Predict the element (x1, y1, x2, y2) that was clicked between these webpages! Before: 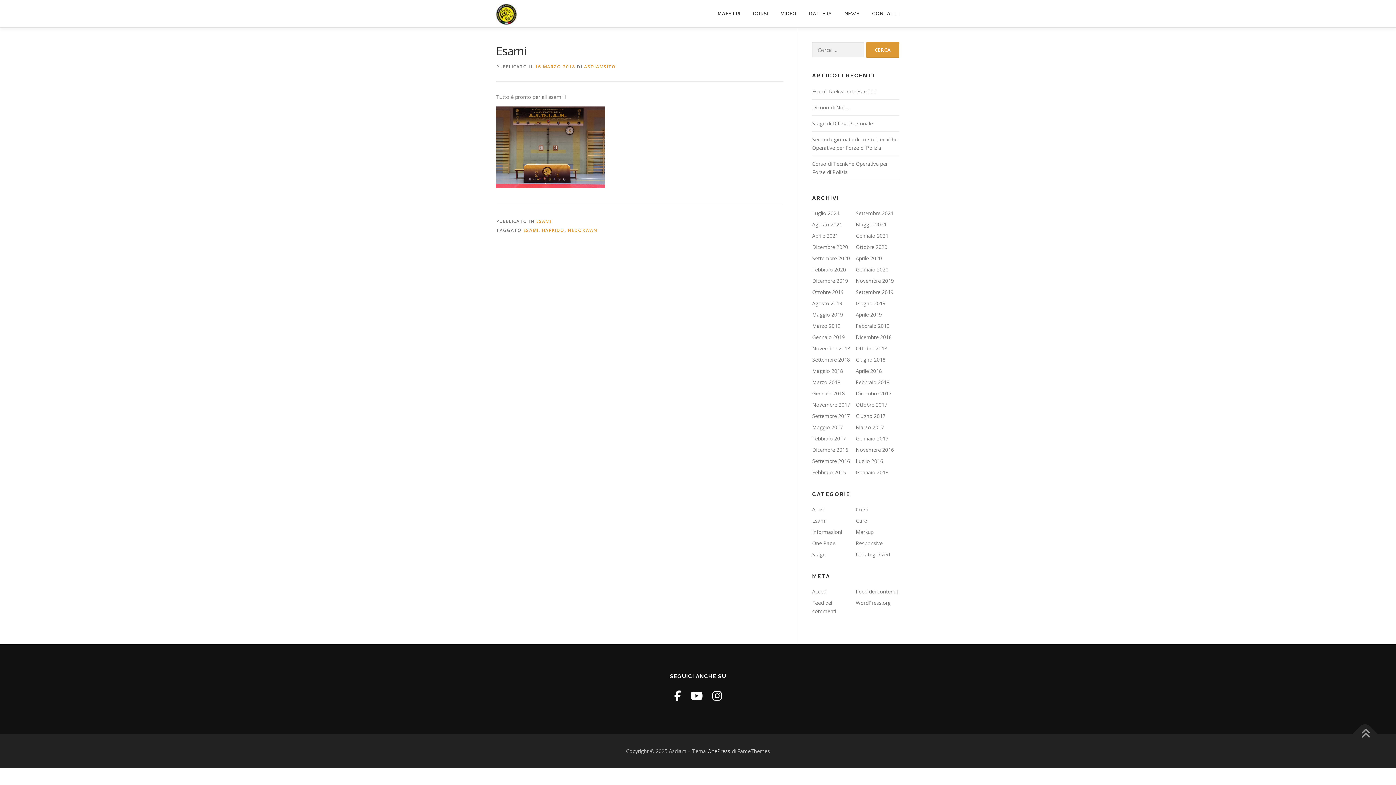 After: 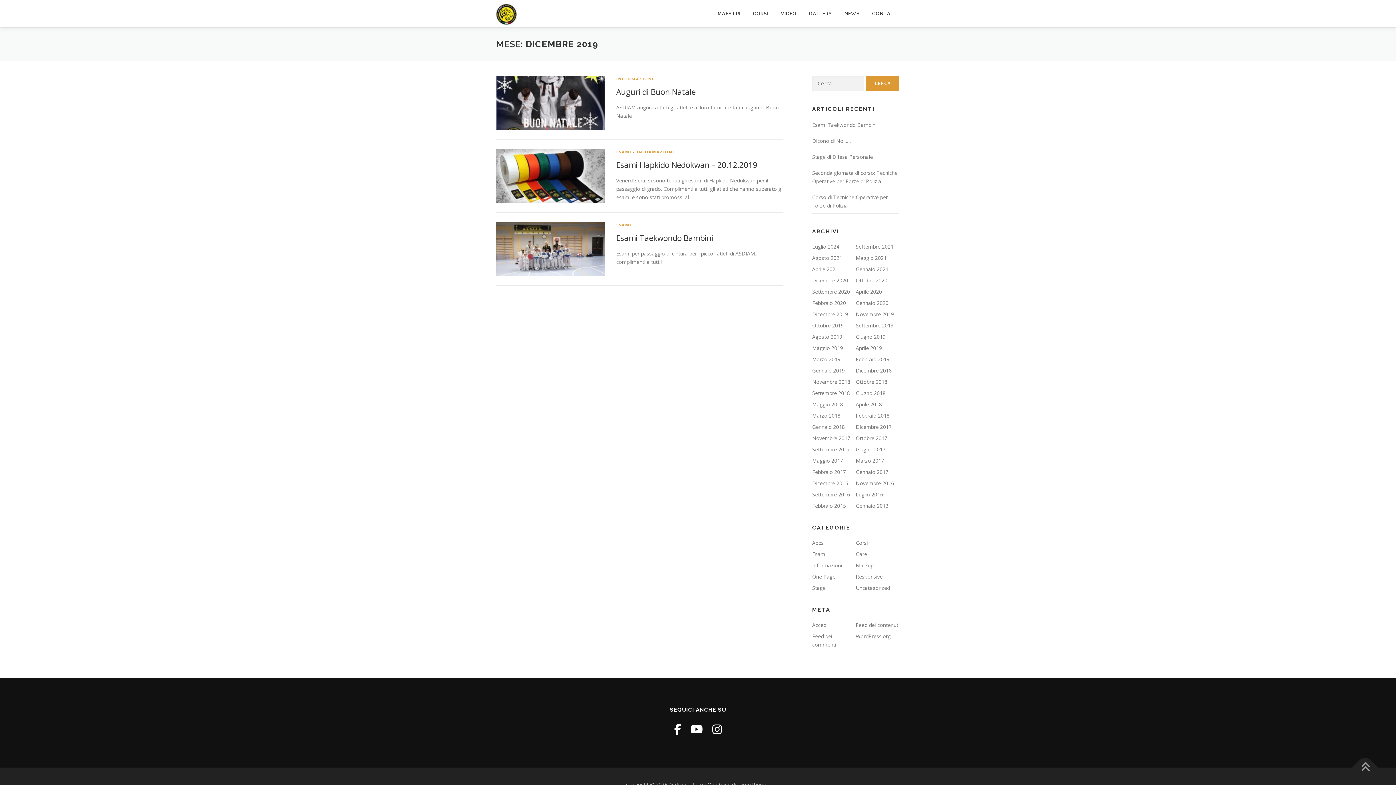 Action: bbox: (812, 277, 848, 284) label: Dicembre 2019